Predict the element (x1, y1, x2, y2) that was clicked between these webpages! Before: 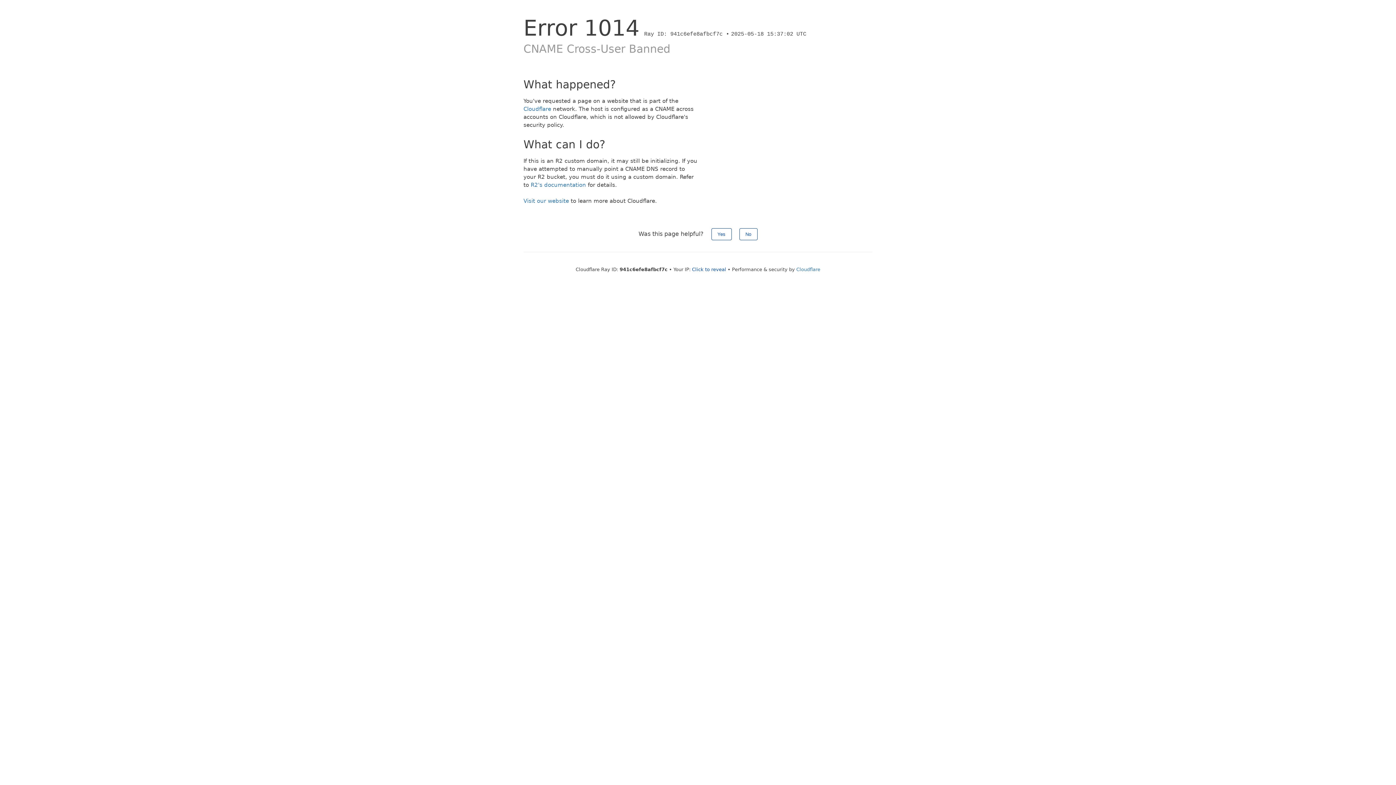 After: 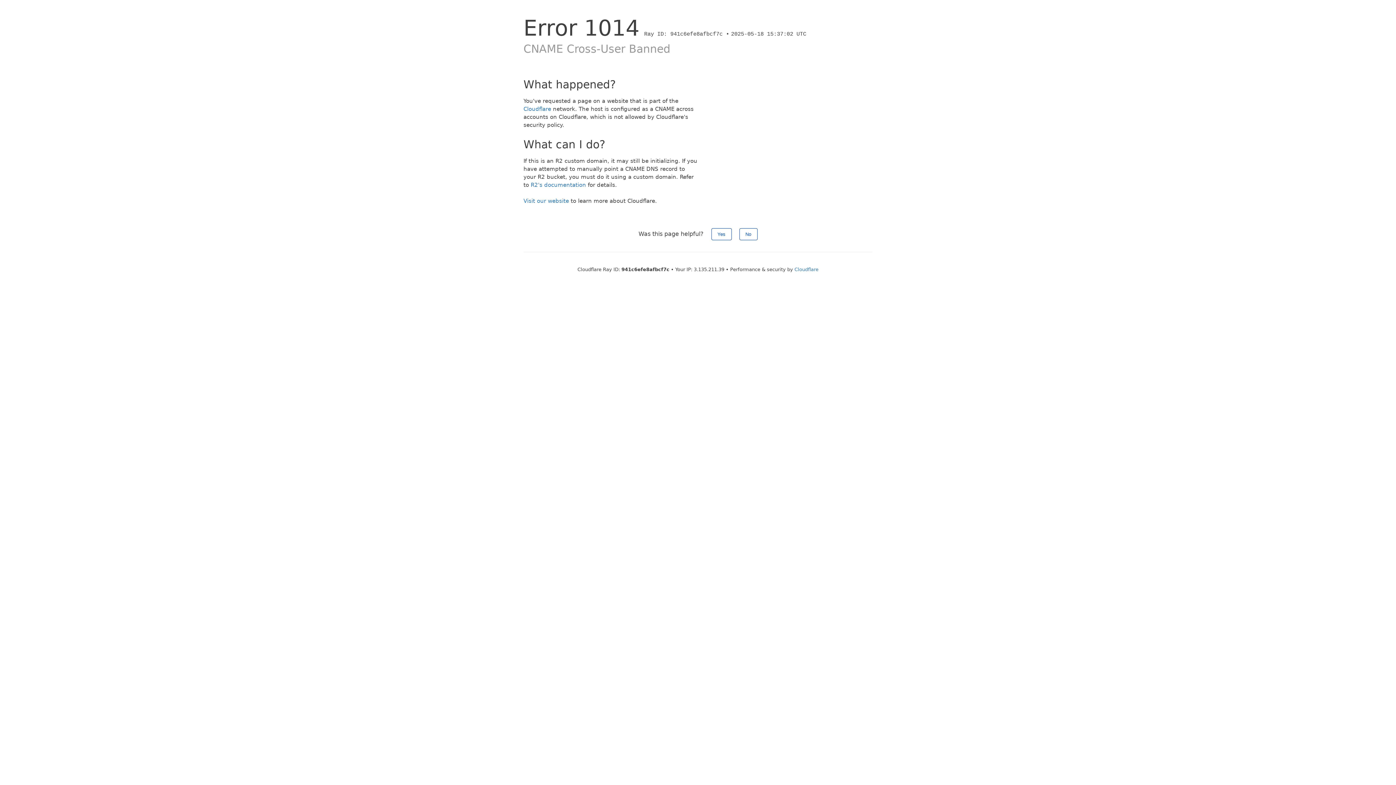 Action: bbox: (692, 266, 726, 272) label: Click to reveal